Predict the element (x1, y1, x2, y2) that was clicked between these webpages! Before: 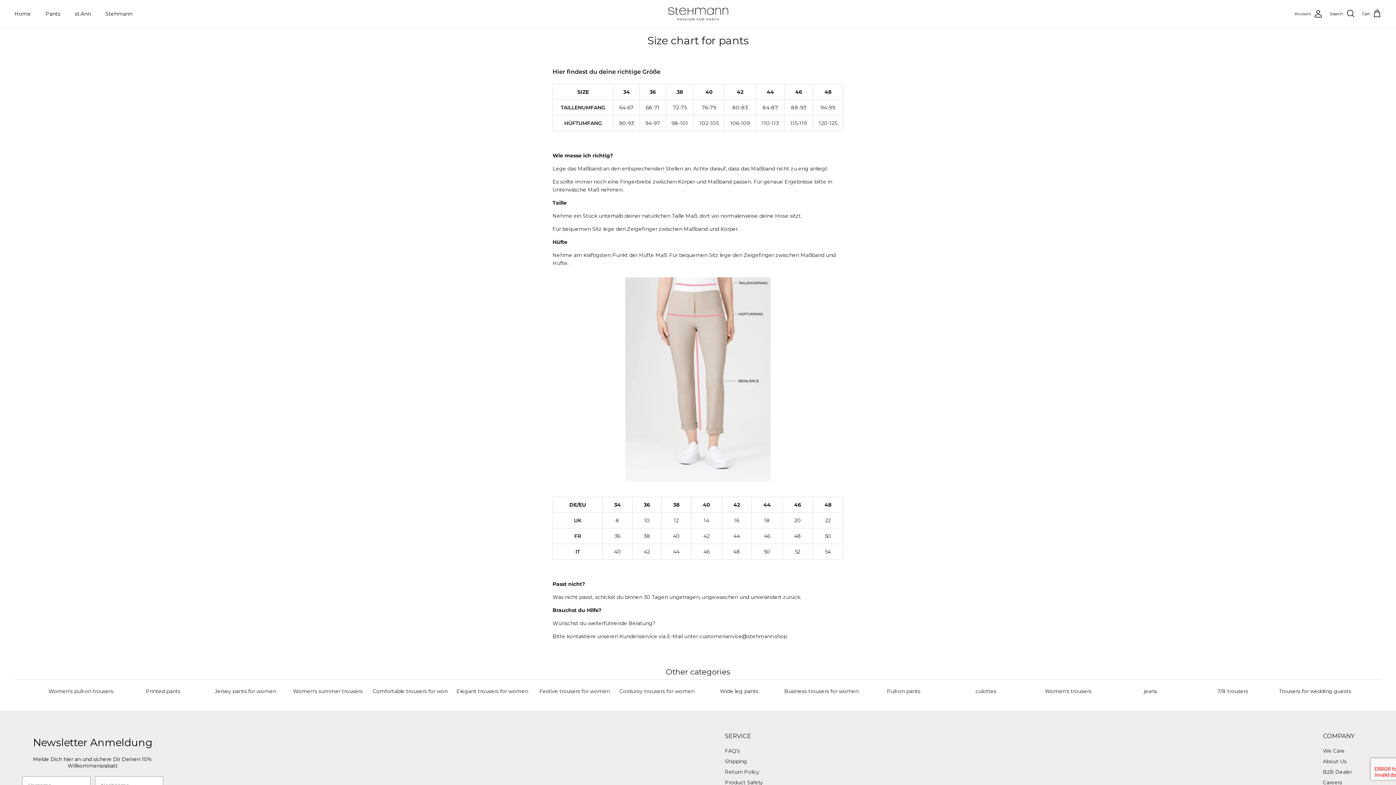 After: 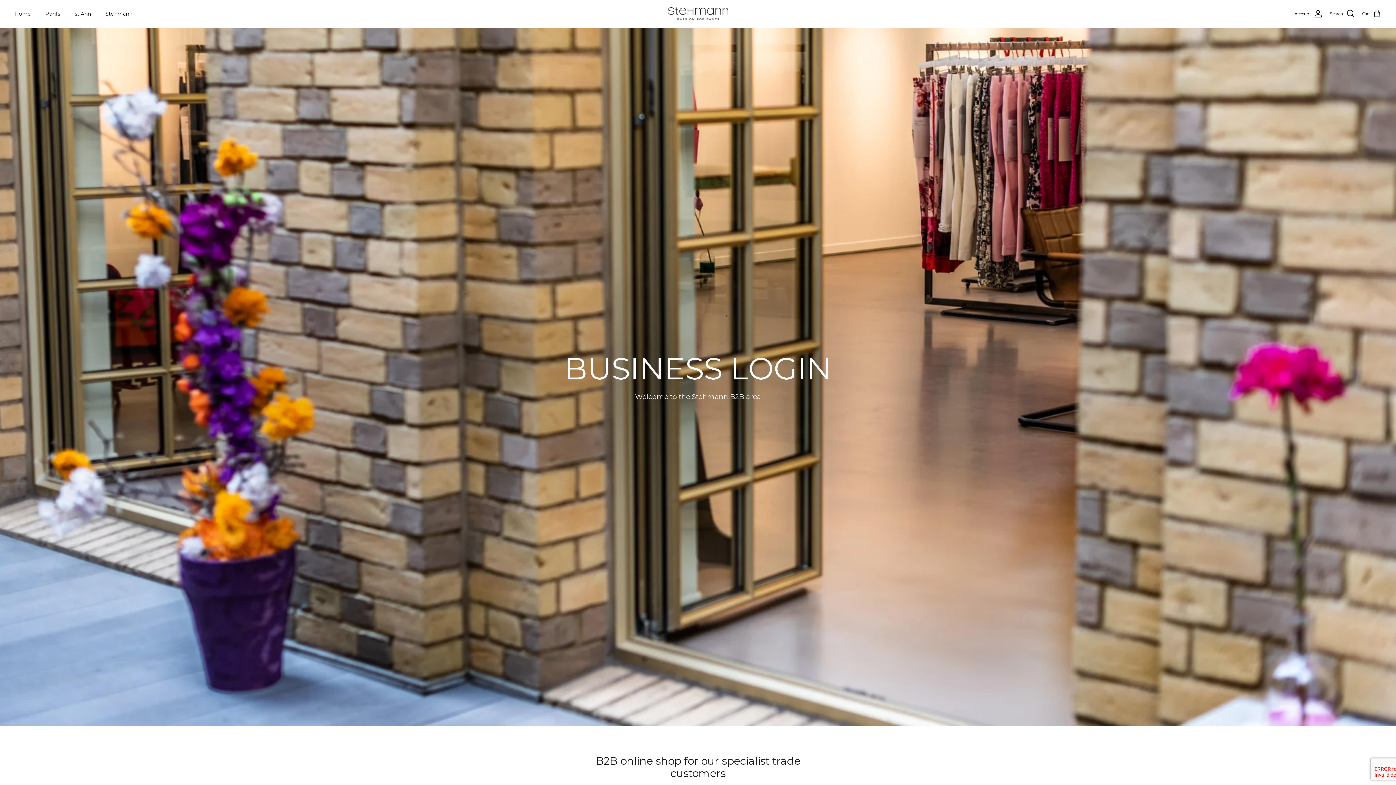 Action: label: B2B Dealer bbox: (1323, 769, 1352, 775)